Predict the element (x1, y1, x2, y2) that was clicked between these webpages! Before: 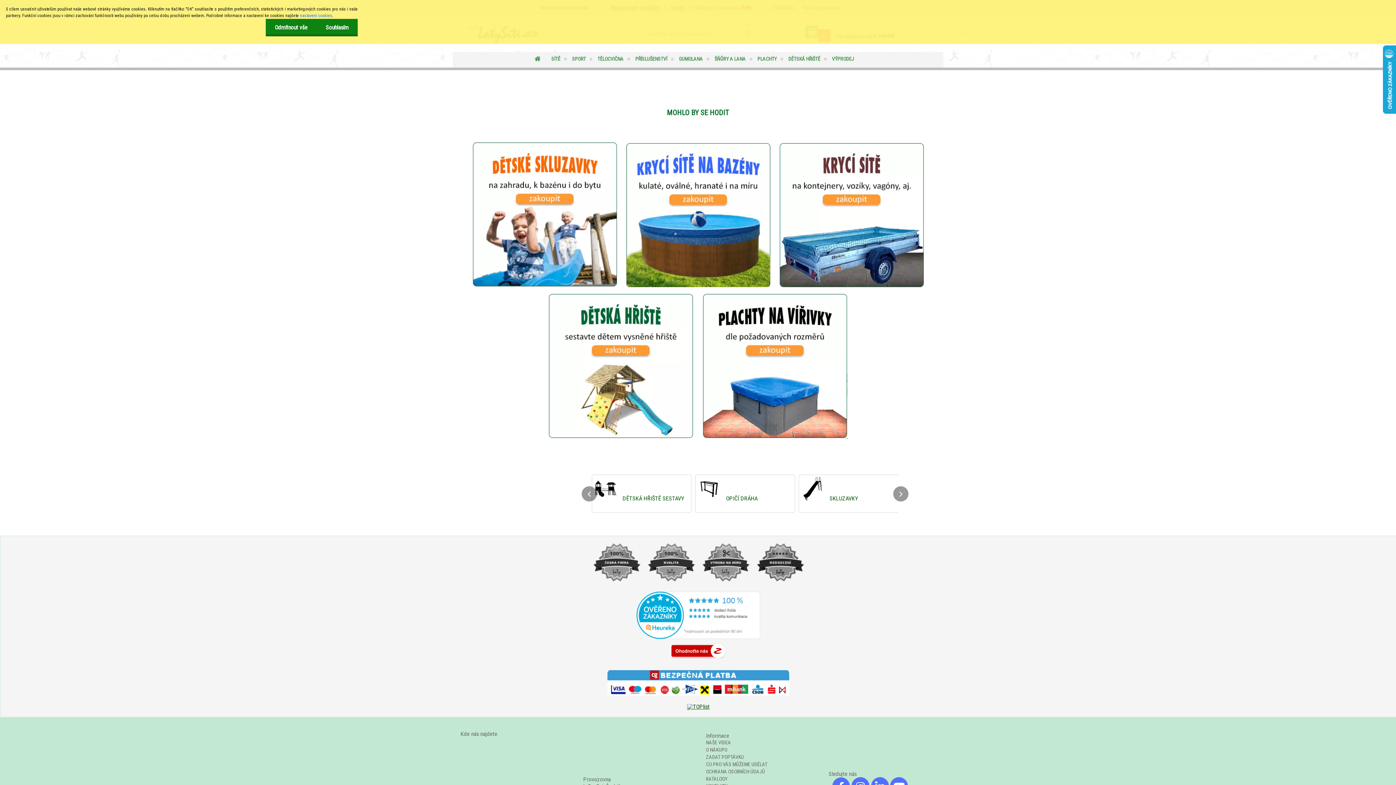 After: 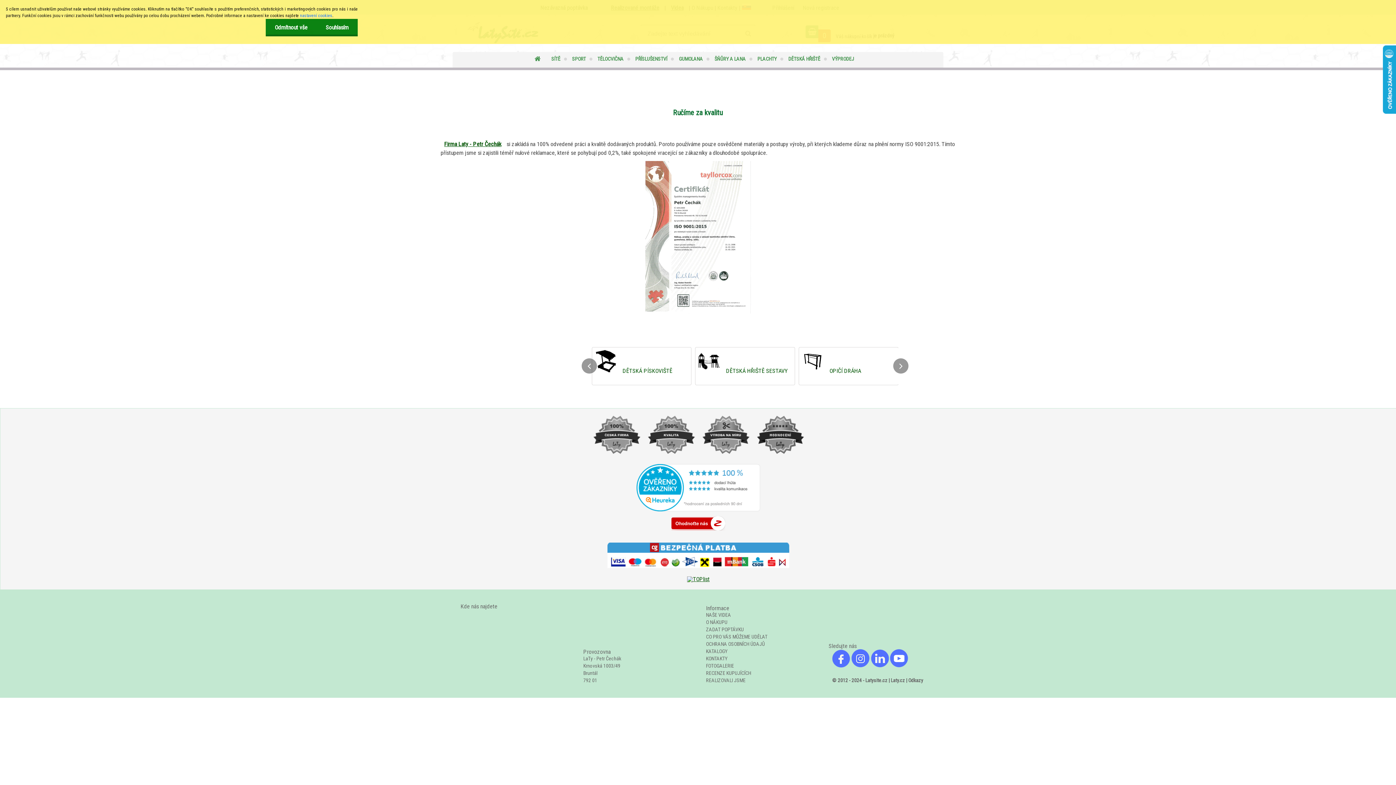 Action: bbox: (644, 585, 698, 592)